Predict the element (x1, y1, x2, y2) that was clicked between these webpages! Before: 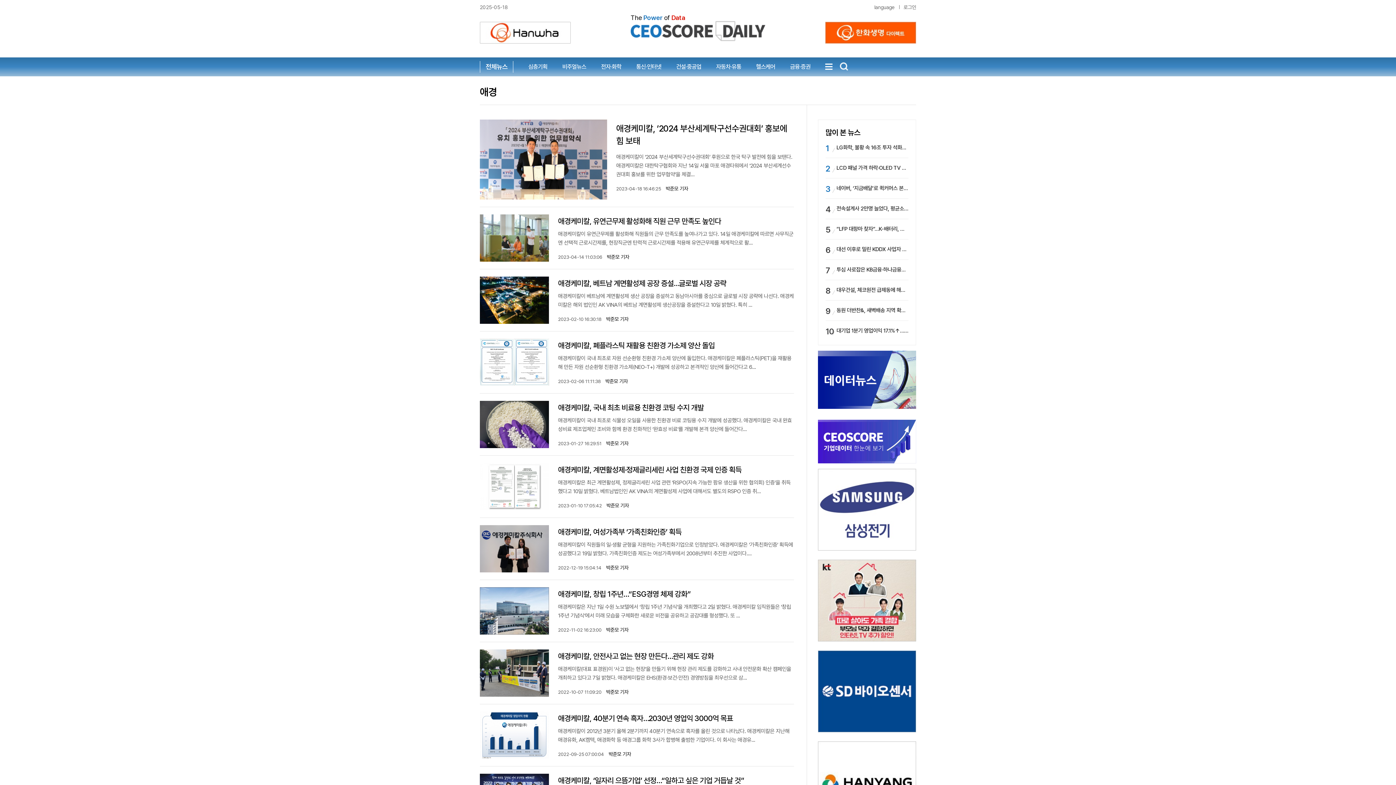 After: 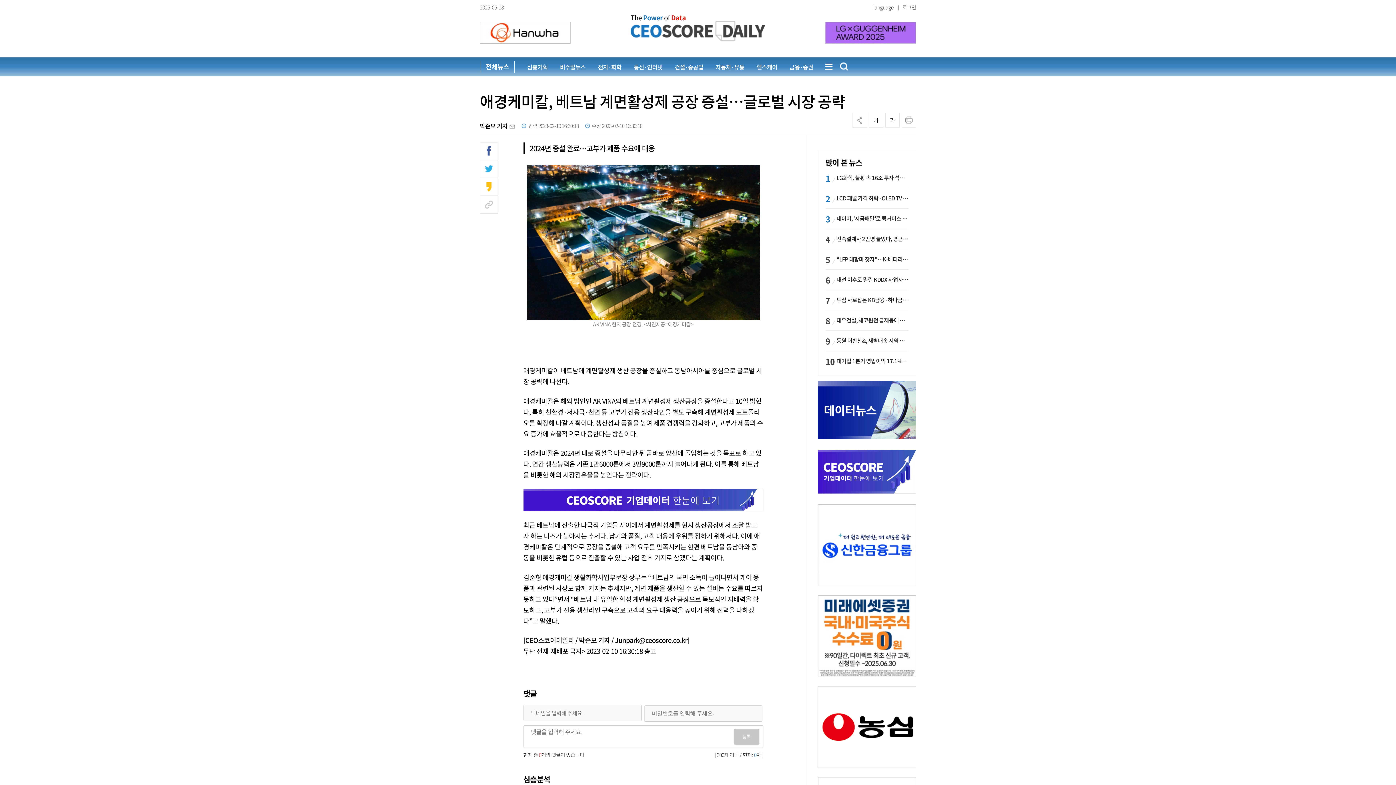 Action: bbox: (480, 276, 549, 324)